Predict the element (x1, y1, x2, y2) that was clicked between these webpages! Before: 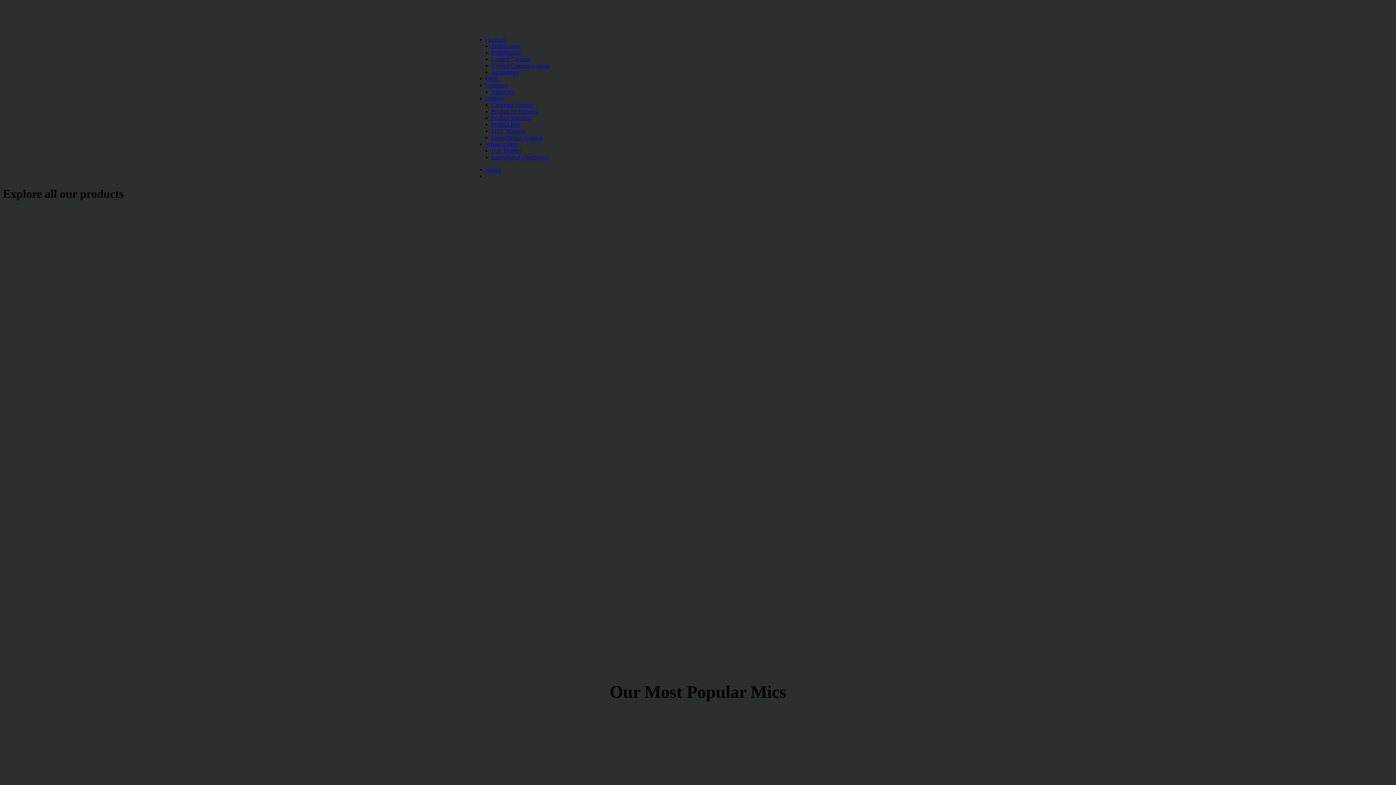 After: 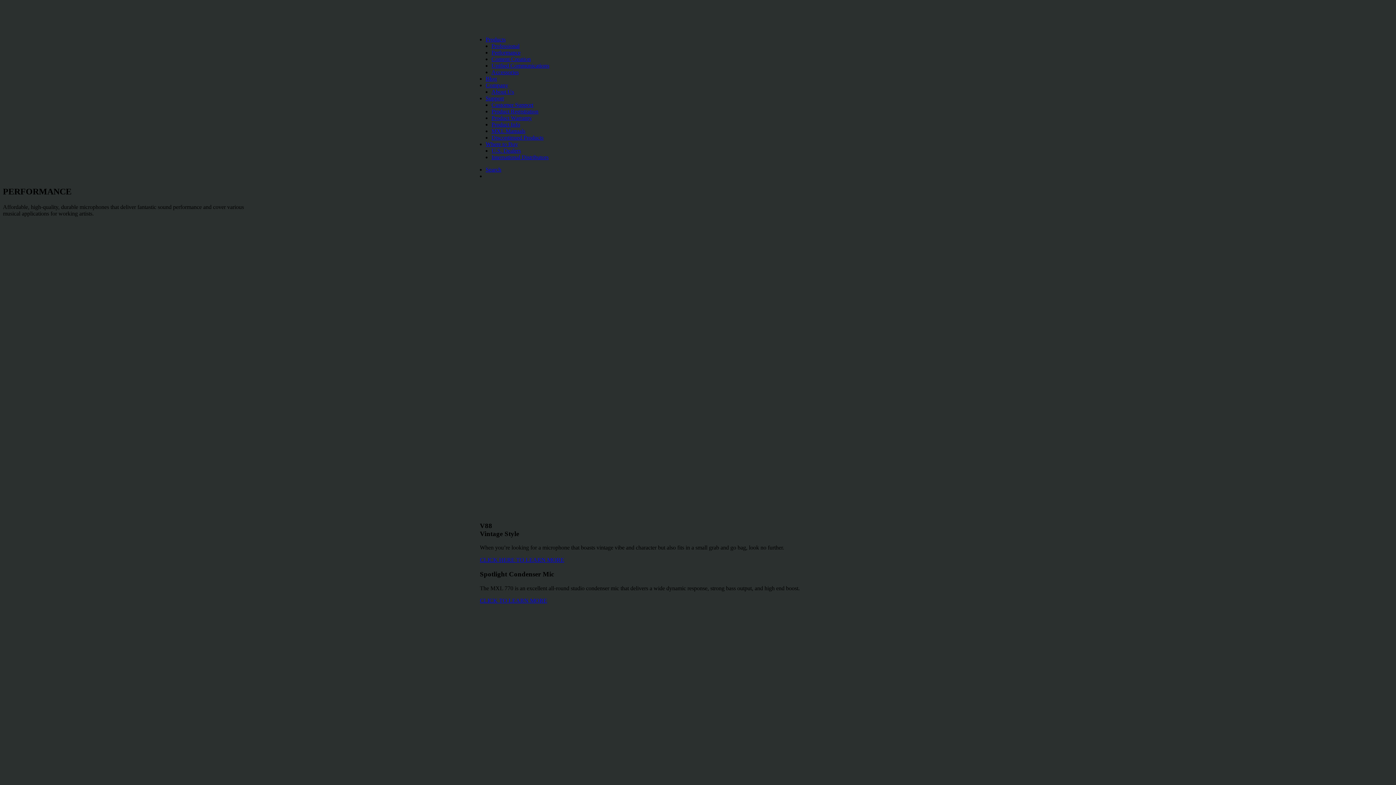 Action: label: Performance bbox: (491, 49, 520, 55)